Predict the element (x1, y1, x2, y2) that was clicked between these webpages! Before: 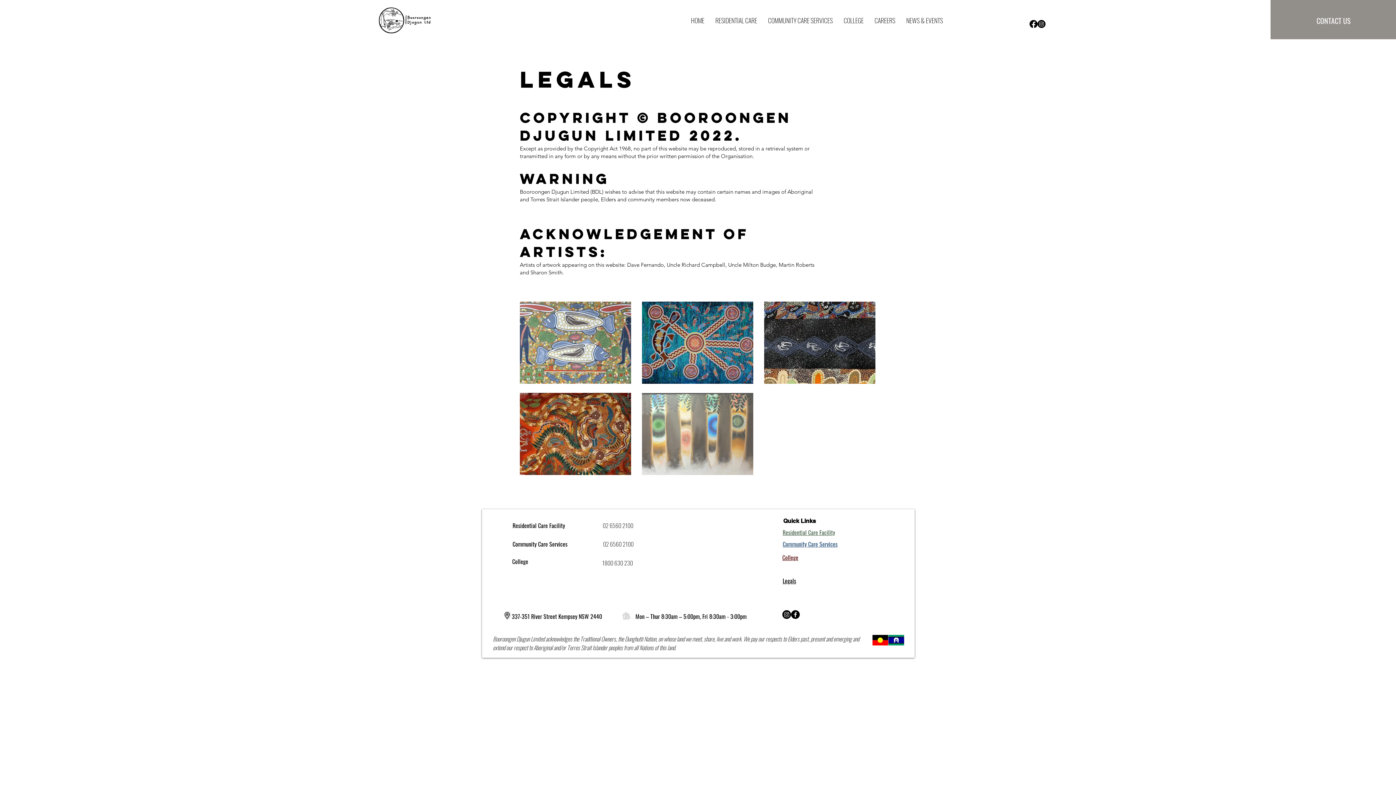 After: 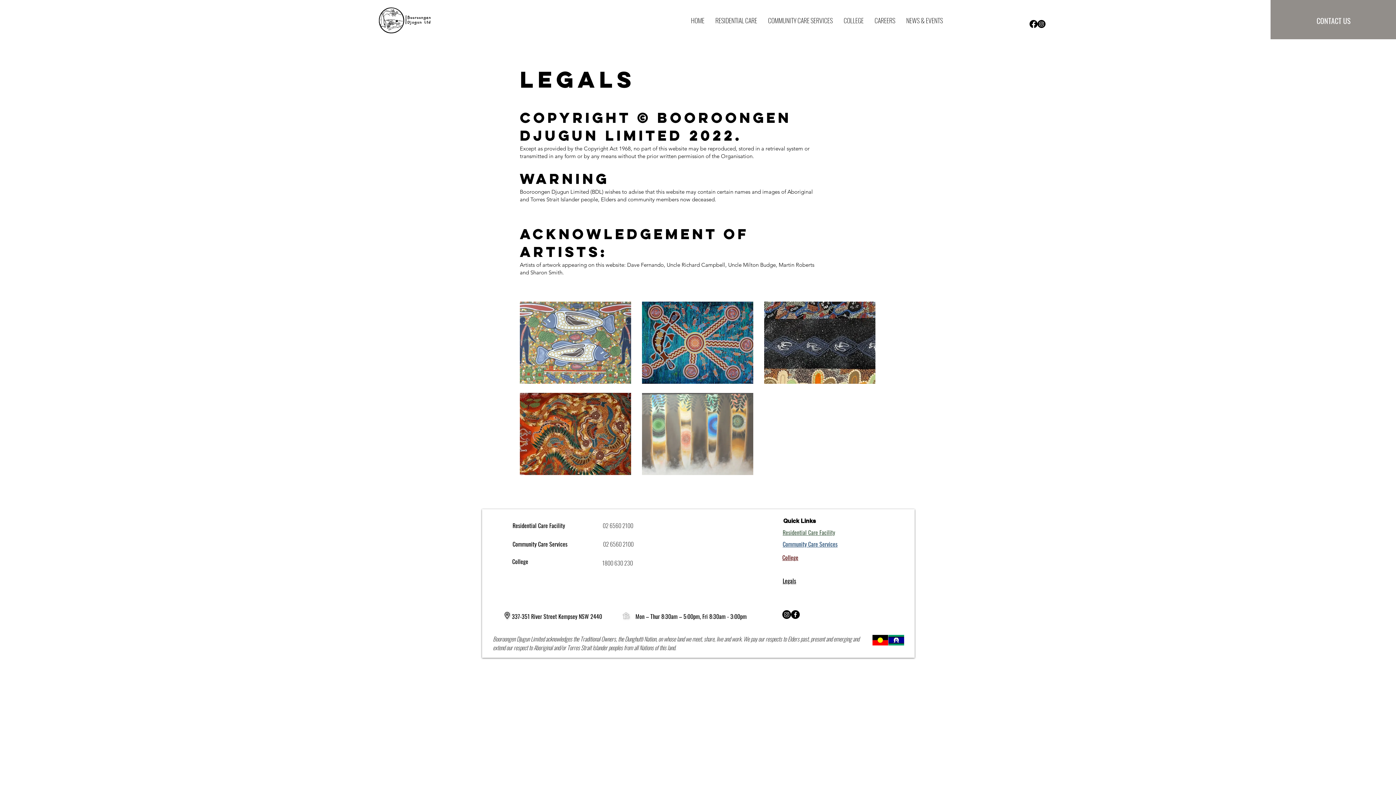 Action: bbox: (782, 576, 796, 585) label: Legals